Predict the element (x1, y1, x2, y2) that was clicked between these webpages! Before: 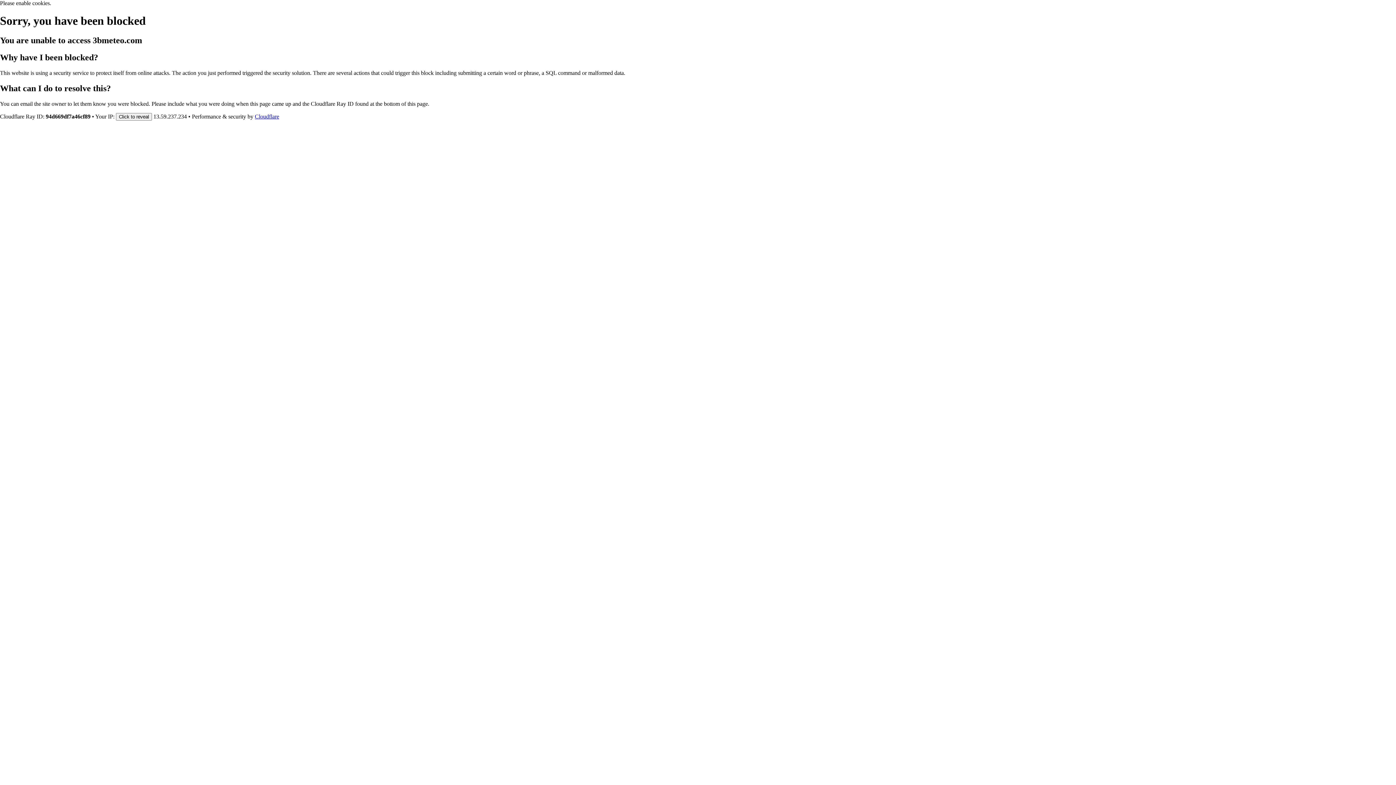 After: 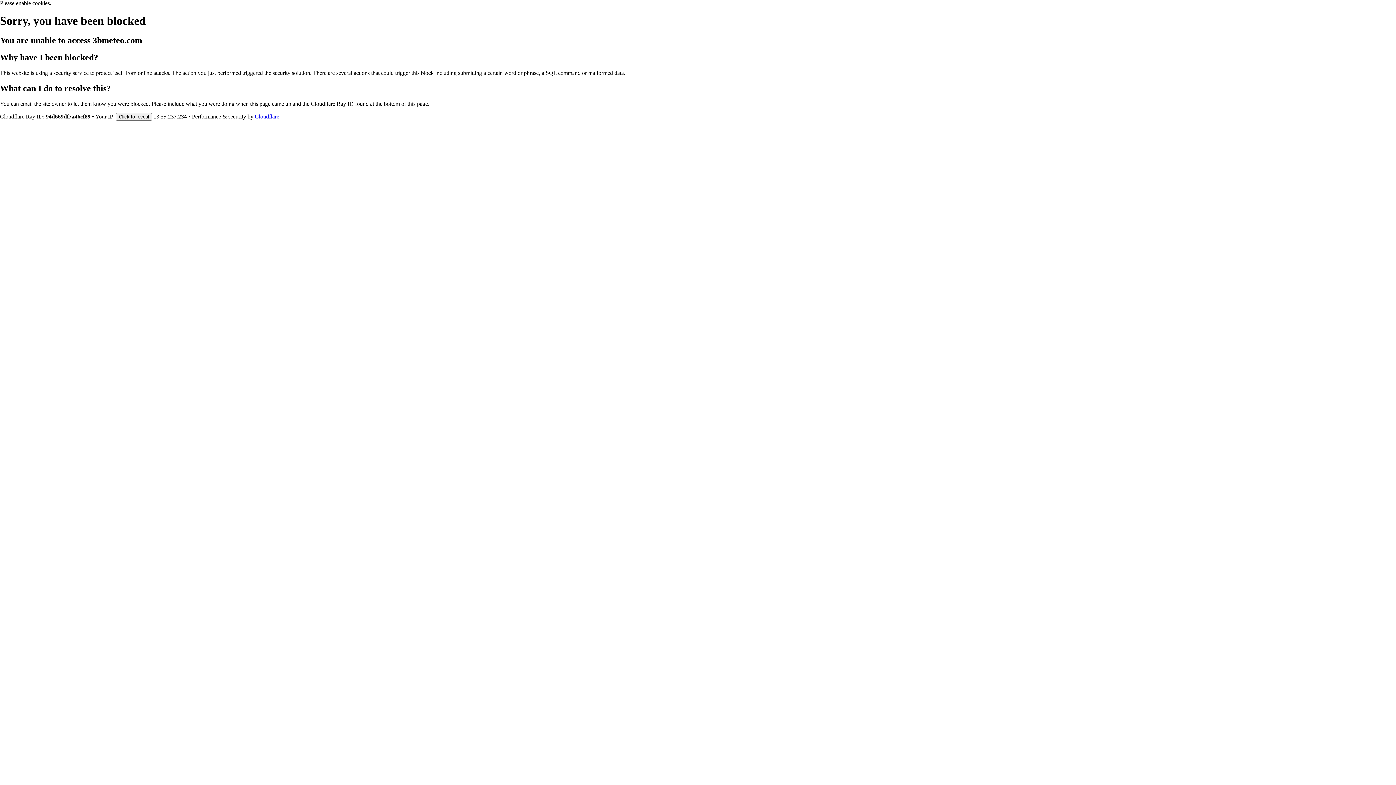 Action: label: Cloudflare bbox: (254, 113, 279, 119)